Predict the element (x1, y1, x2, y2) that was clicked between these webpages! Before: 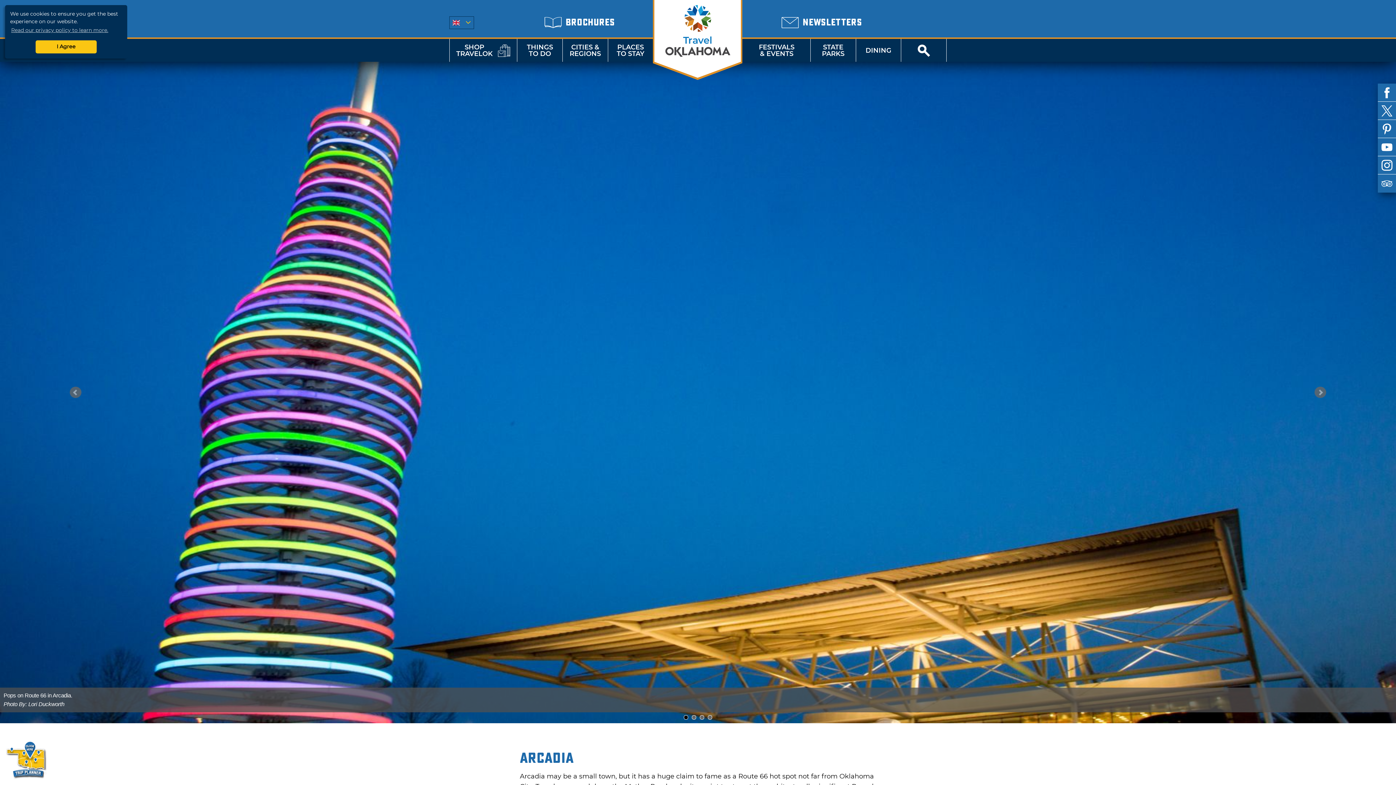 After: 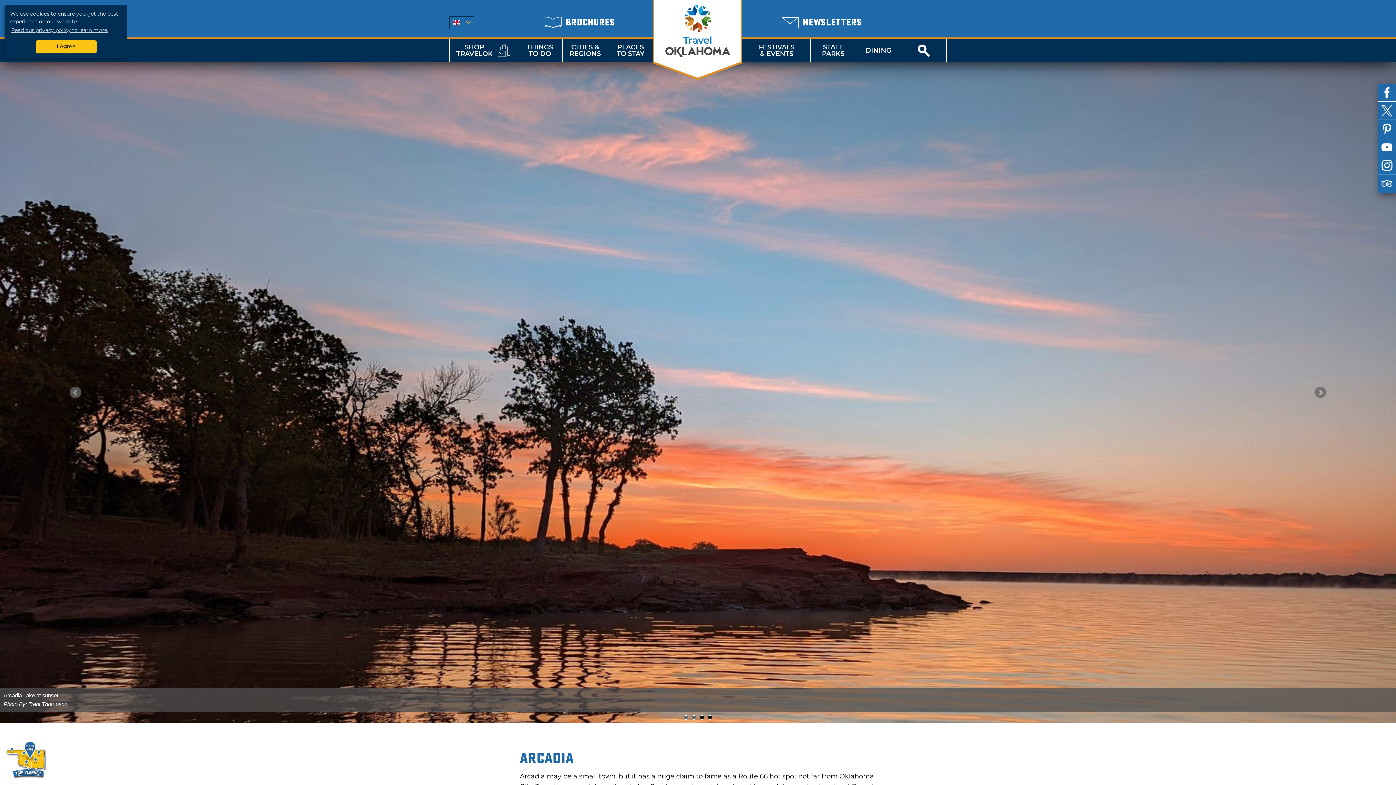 Action: bbox: (708, 715, 712, 720) label: 4